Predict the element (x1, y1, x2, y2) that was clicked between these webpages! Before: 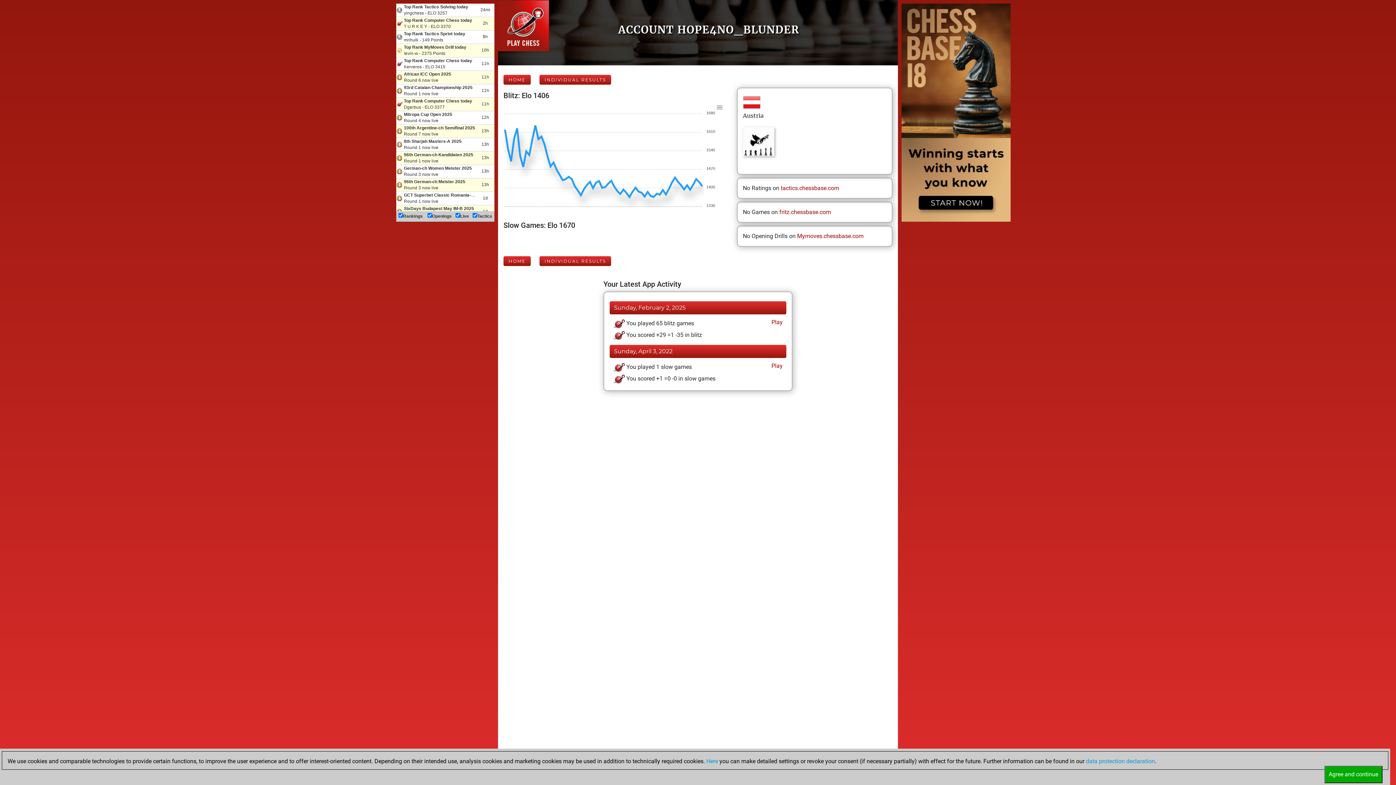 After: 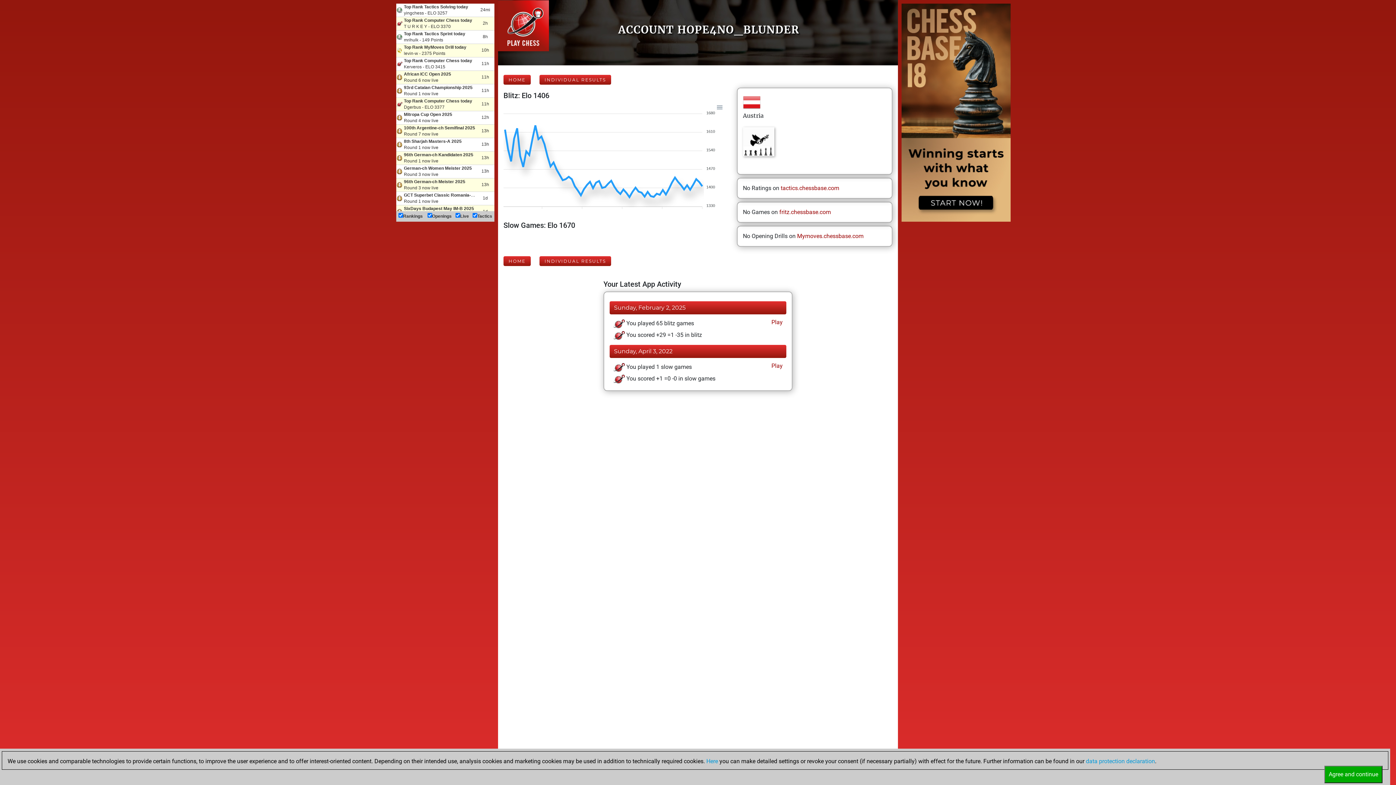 Action: bbox: (780, 184, 839, 191) label: tactics.chessbase.com